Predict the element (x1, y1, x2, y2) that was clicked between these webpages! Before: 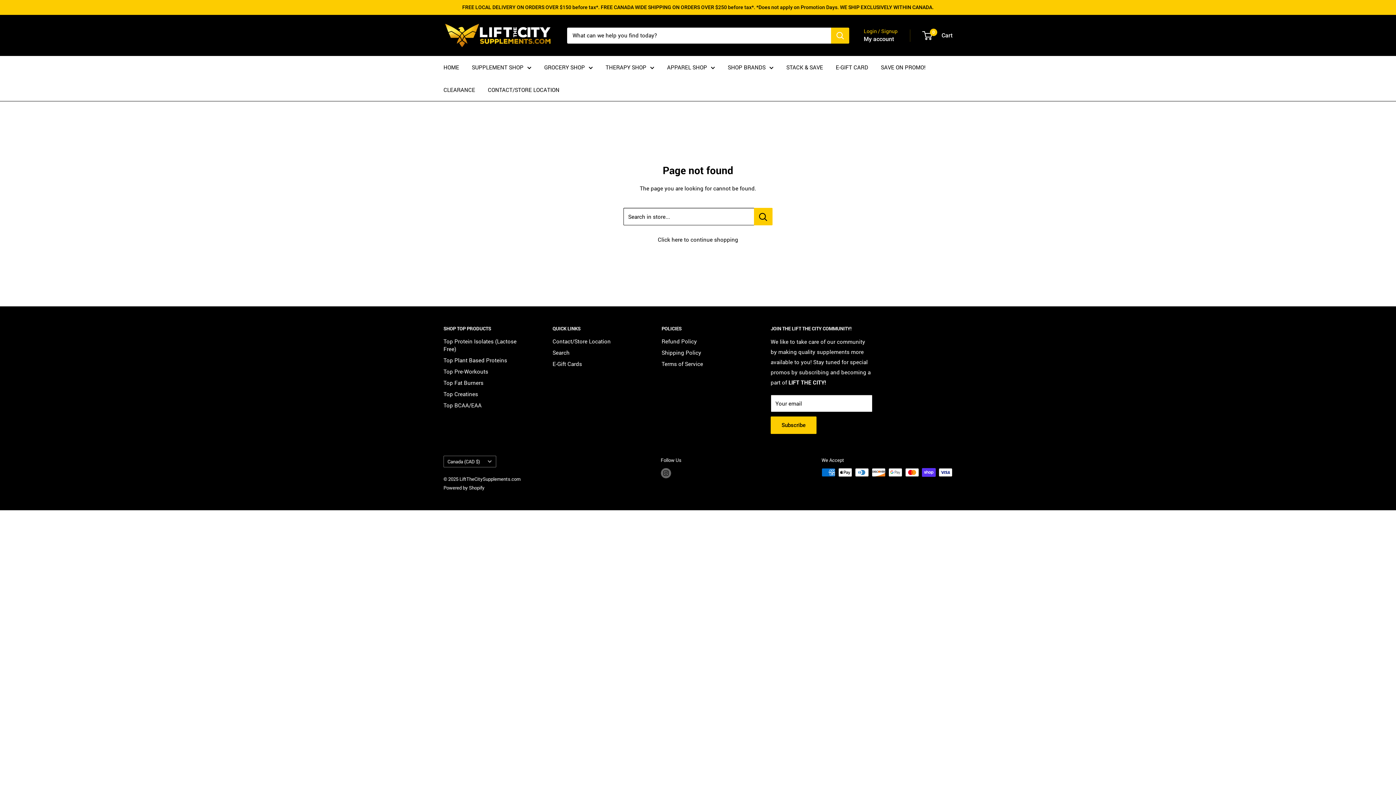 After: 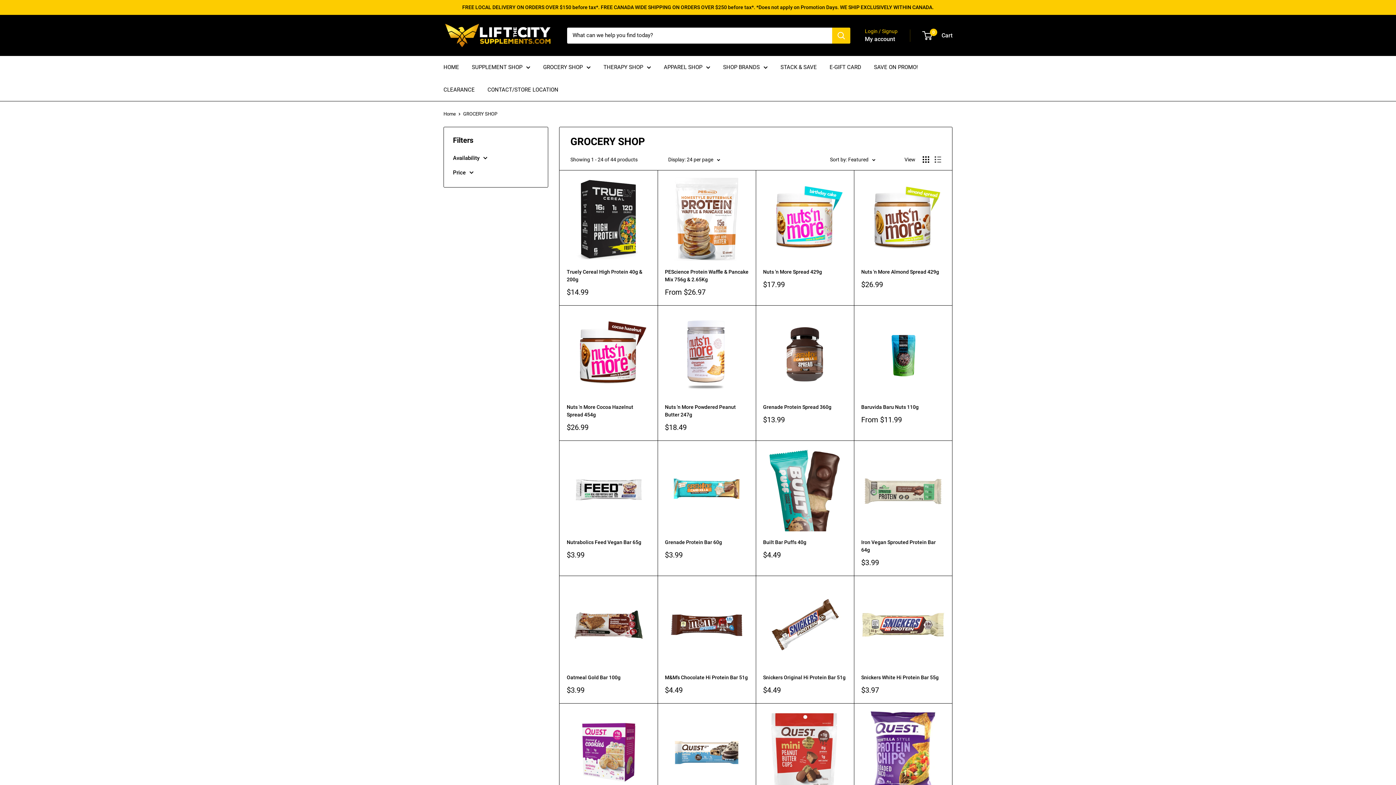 Action: bbox: (544, 62, 593, 72) label: GROCERY SHOP